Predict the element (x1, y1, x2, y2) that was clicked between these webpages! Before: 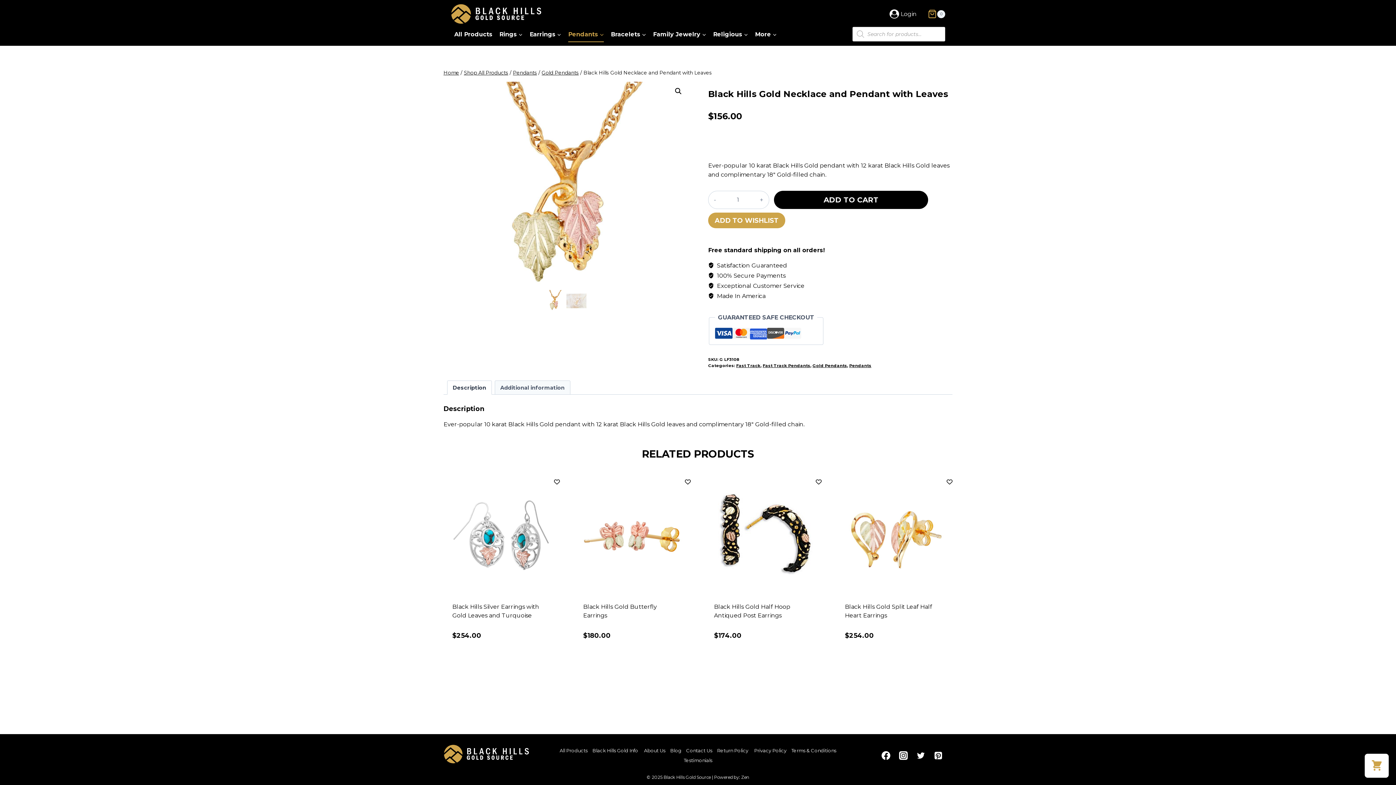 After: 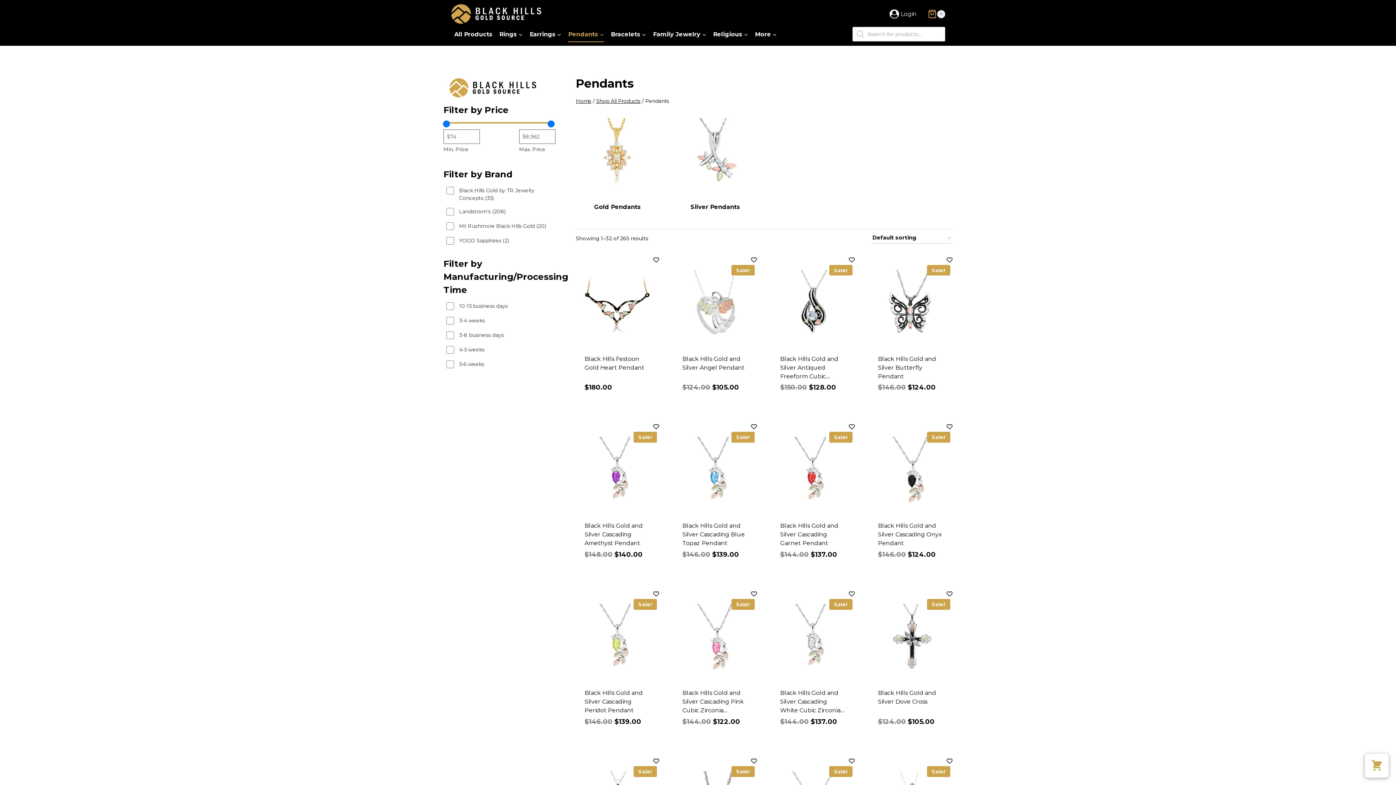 Action: bbox: (849, 363, 871, 368) label: Pendants